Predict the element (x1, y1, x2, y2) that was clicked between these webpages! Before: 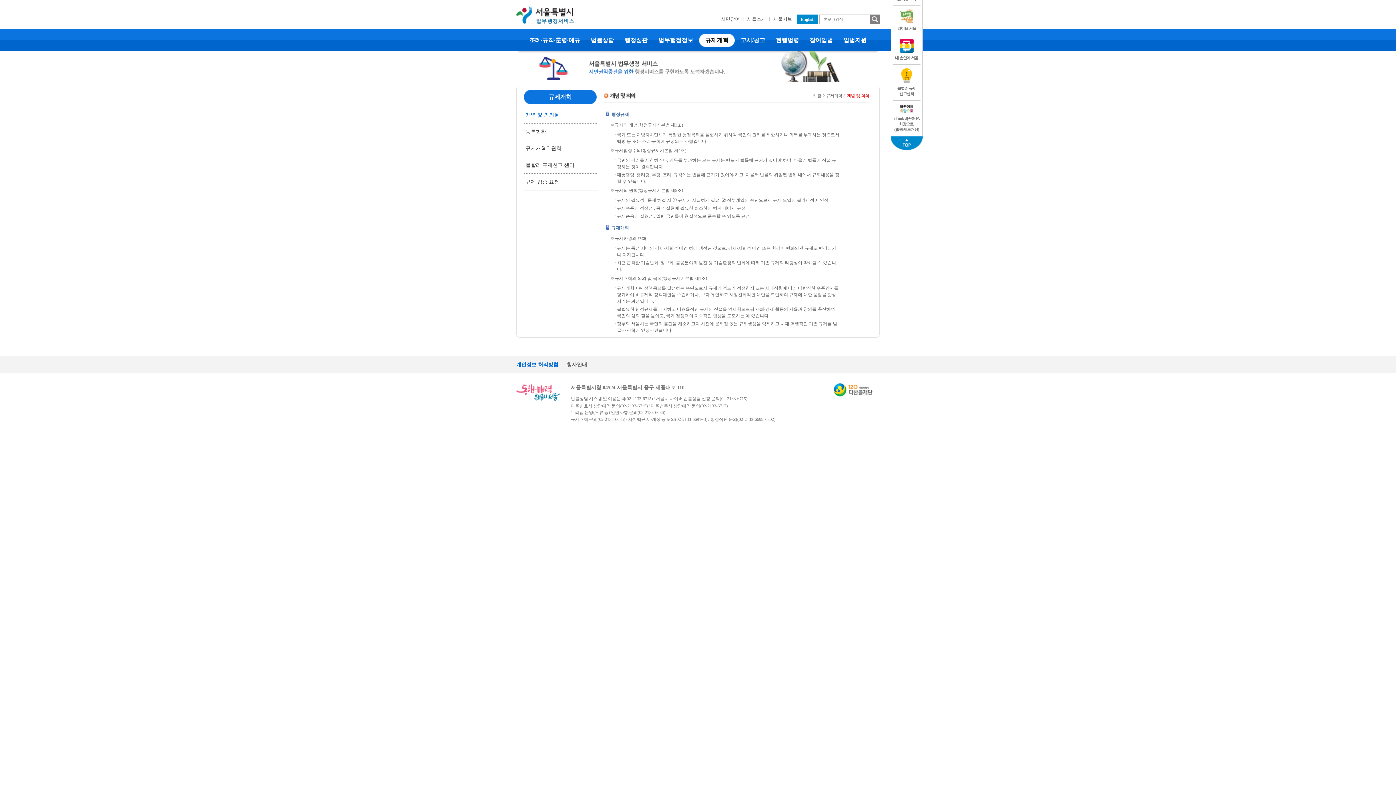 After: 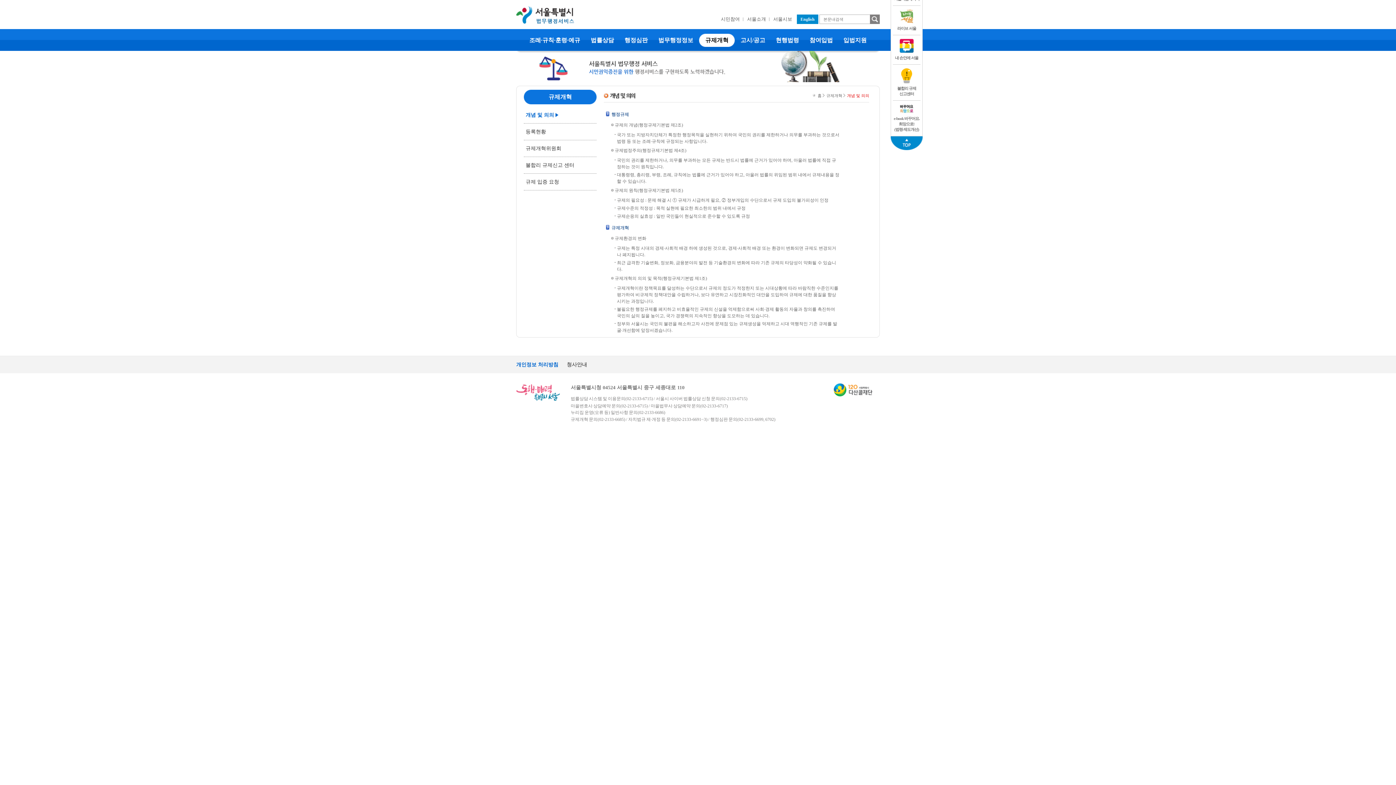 Action: bbox: (870, 14, 880, 24)